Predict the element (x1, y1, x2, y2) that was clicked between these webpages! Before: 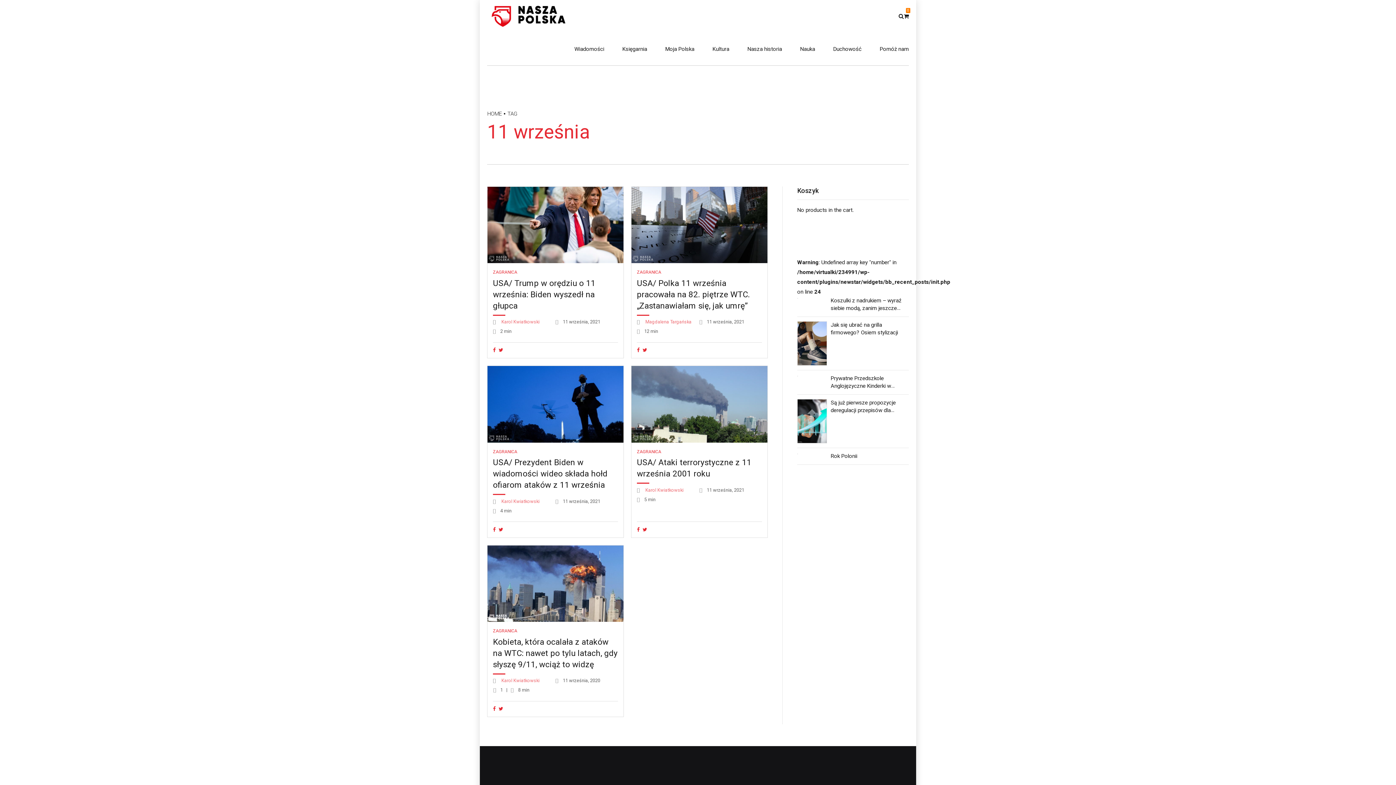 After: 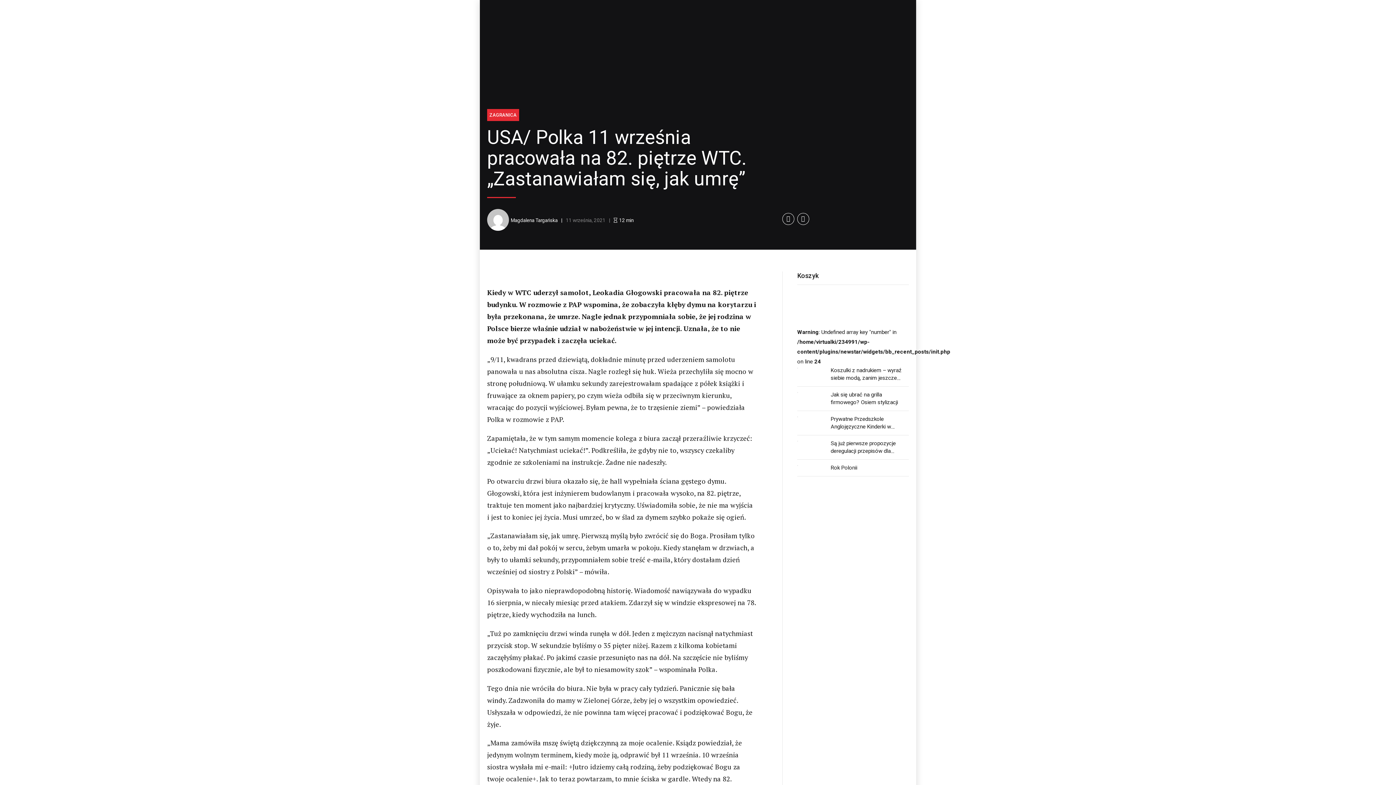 Action: bbox: (631, 186, 767, 263)